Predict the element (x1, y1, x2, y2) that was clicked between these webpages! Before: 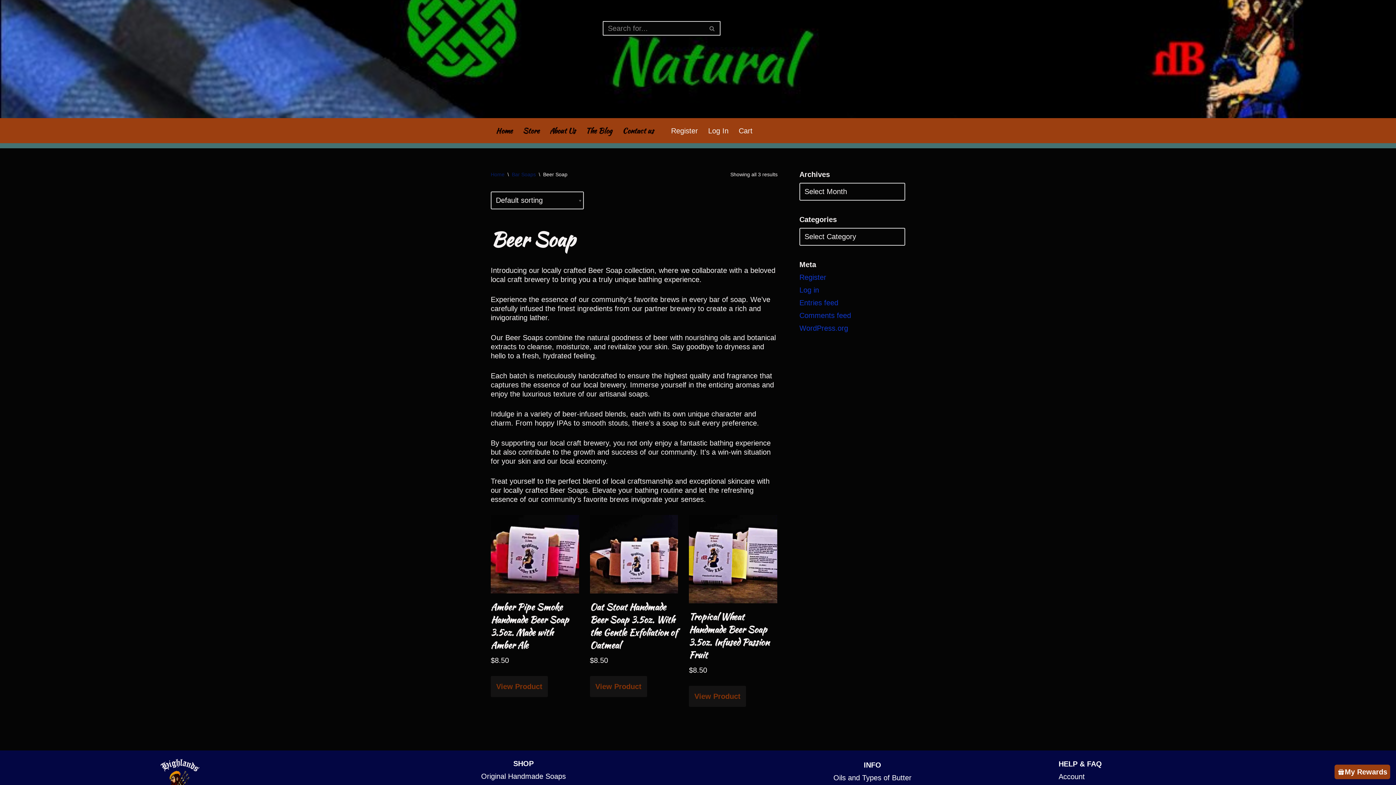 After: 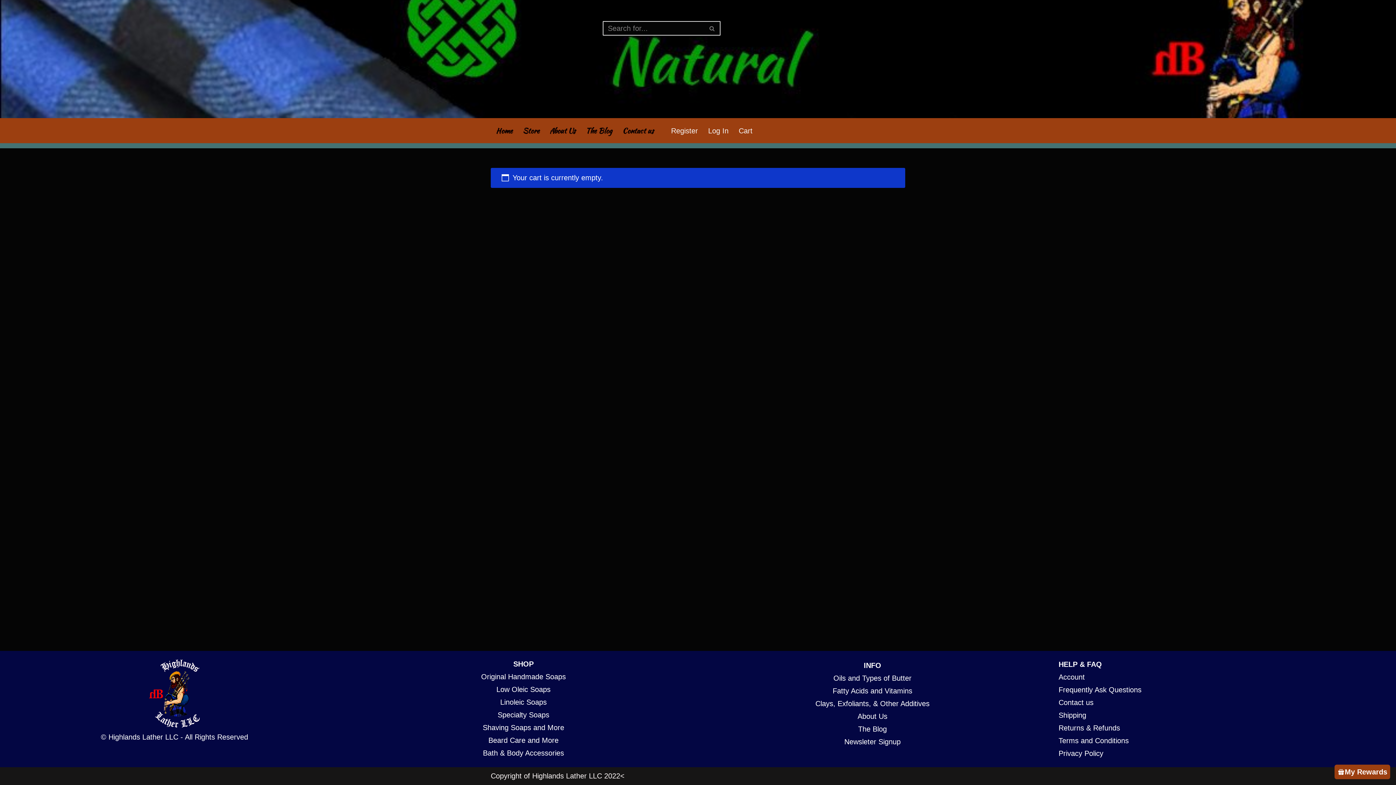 Action: label: Cart bbox: (738, 124, 752, 136)